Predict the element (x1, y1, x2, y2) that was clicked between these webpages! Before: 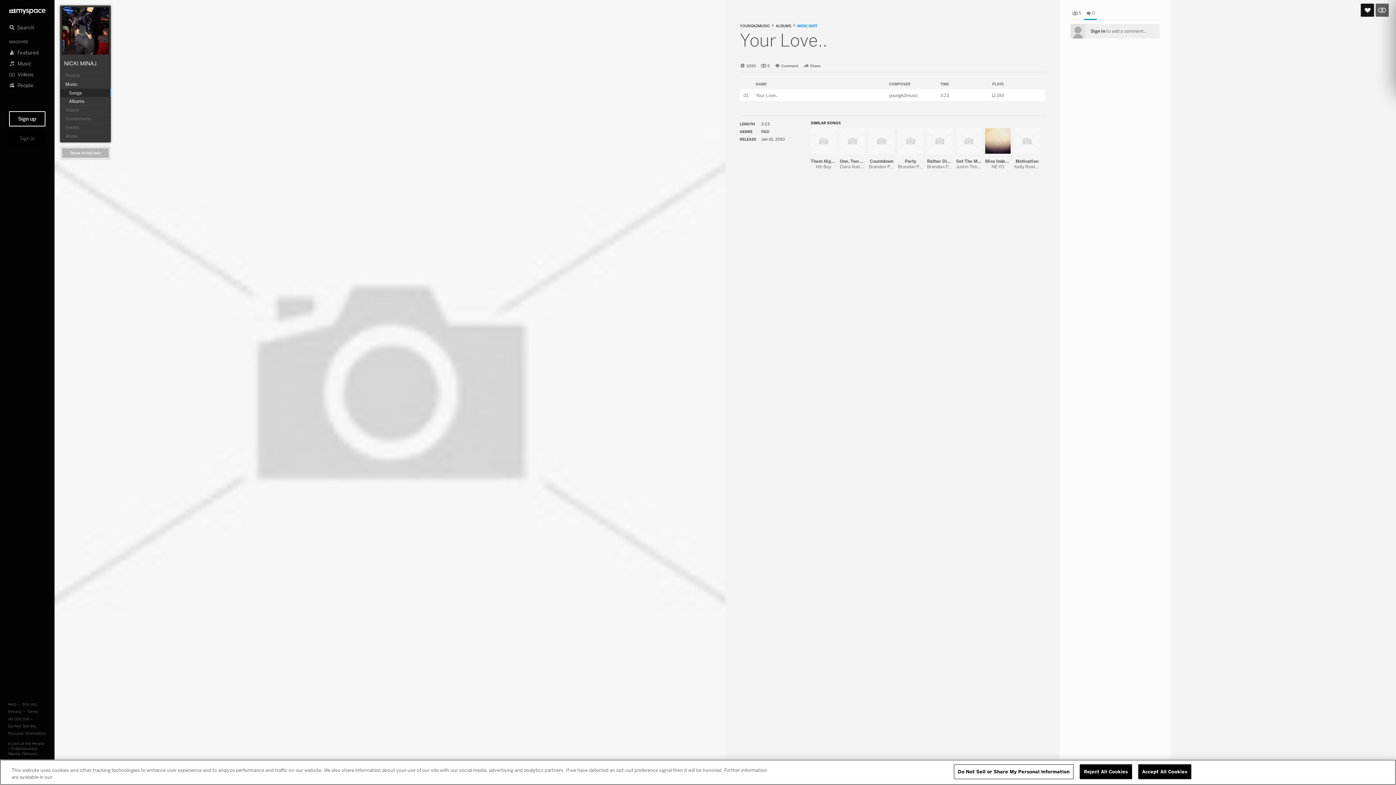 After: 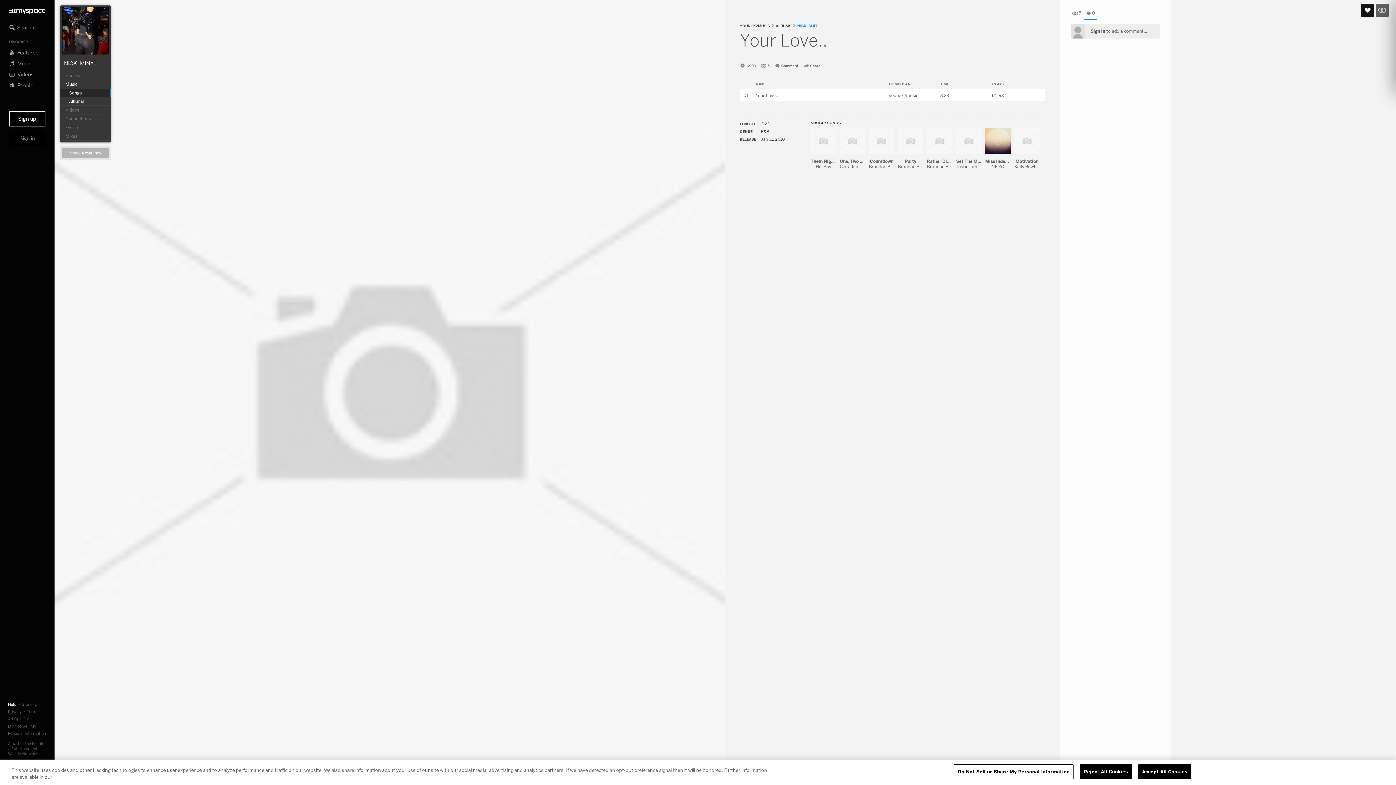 Action: bbox: (8, 701, 16, 707) label: Help